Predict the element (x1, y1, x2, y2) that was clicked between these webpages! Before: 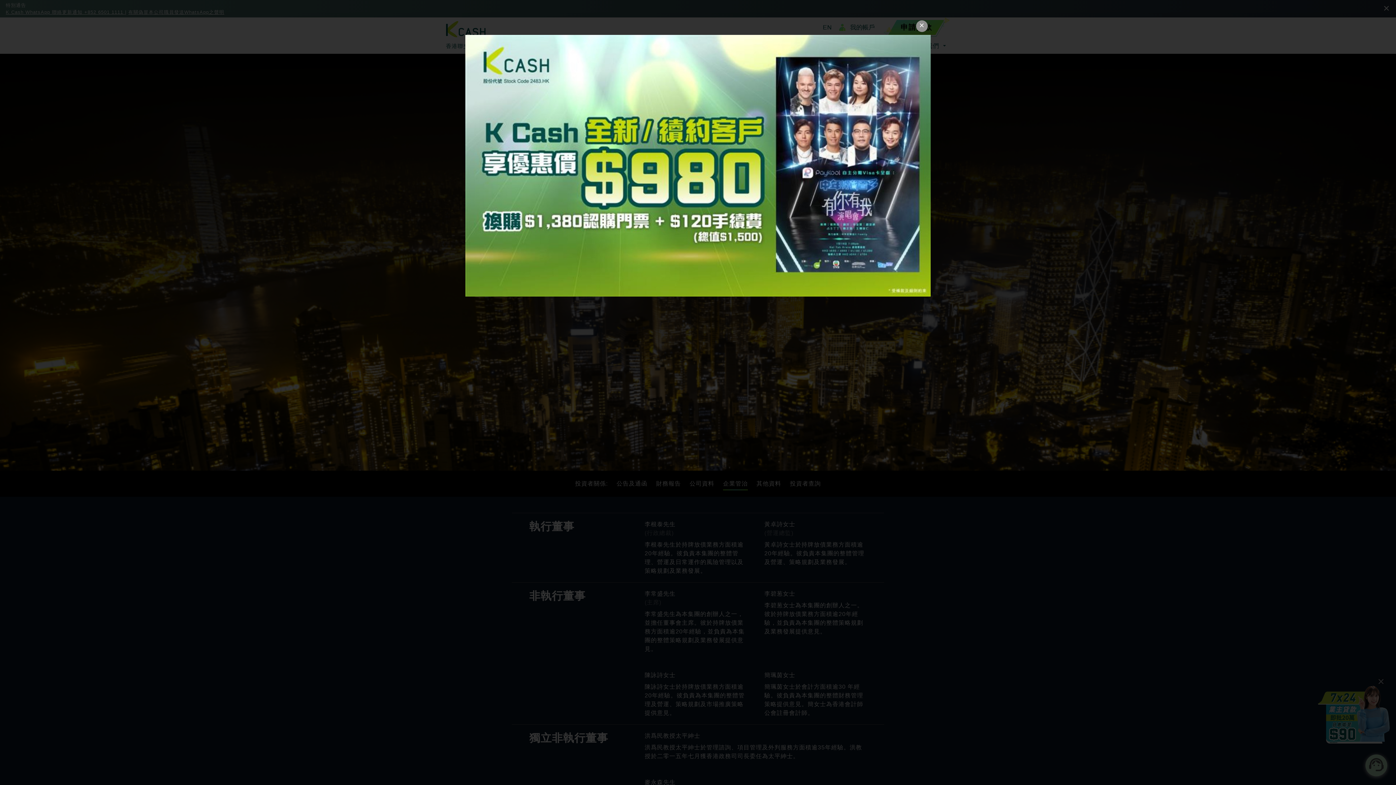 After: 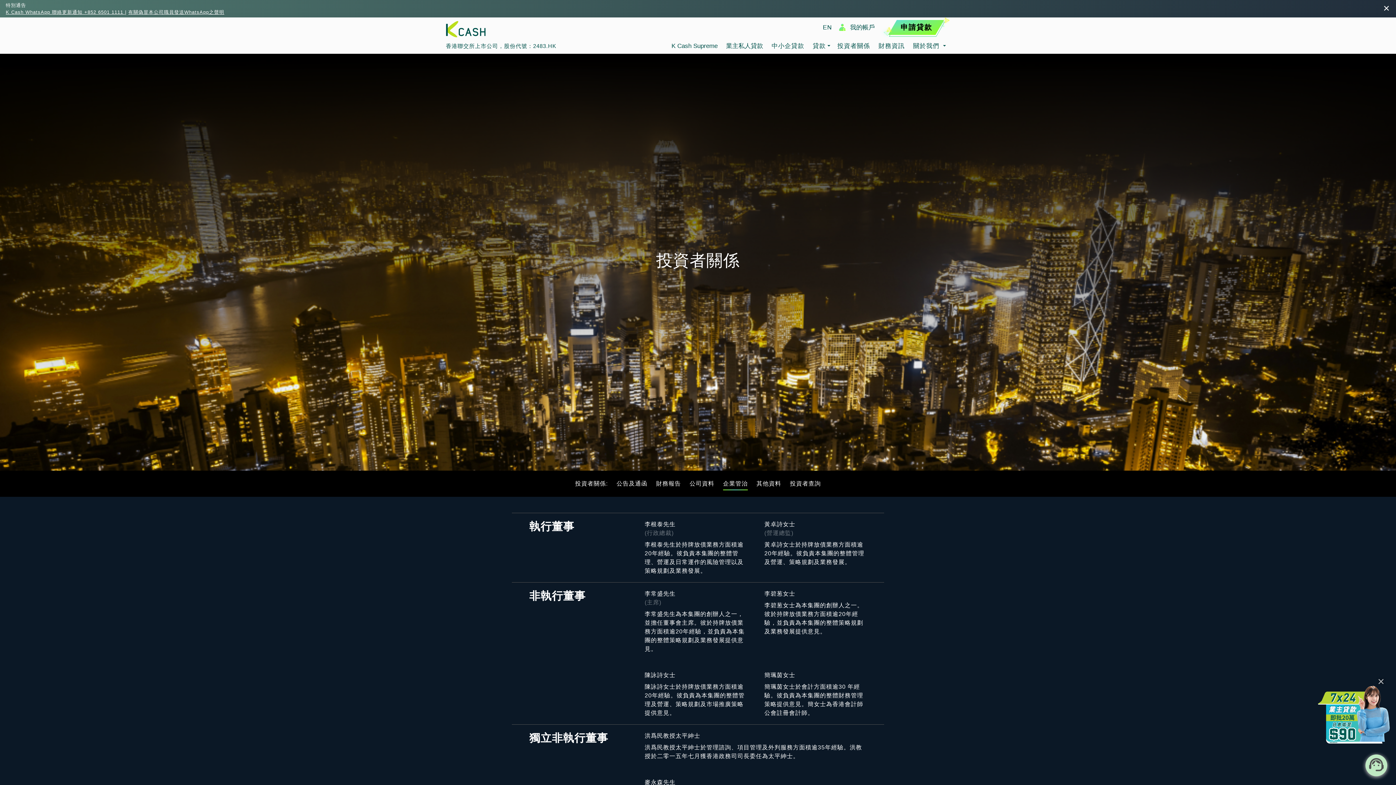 Action: bbox: (465, 162, 930, 168)